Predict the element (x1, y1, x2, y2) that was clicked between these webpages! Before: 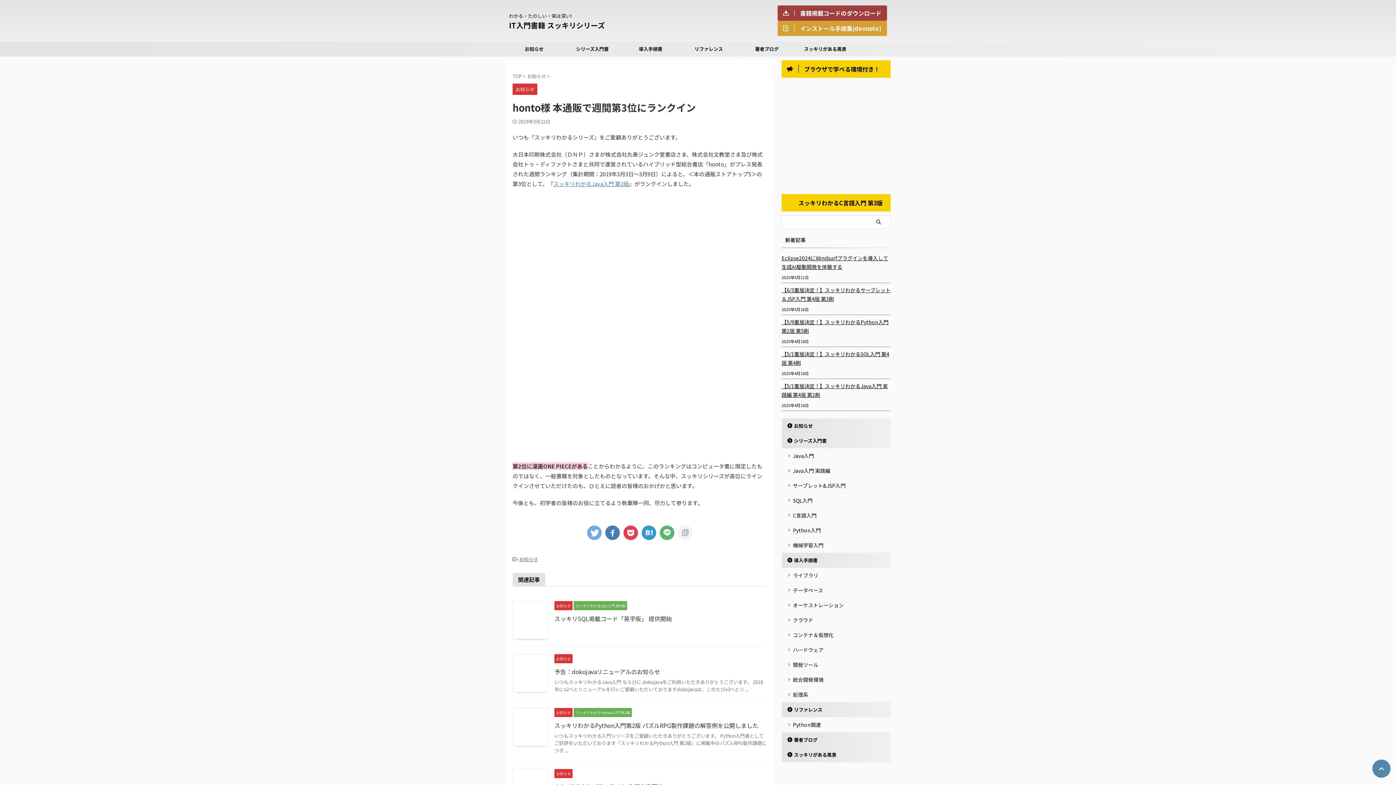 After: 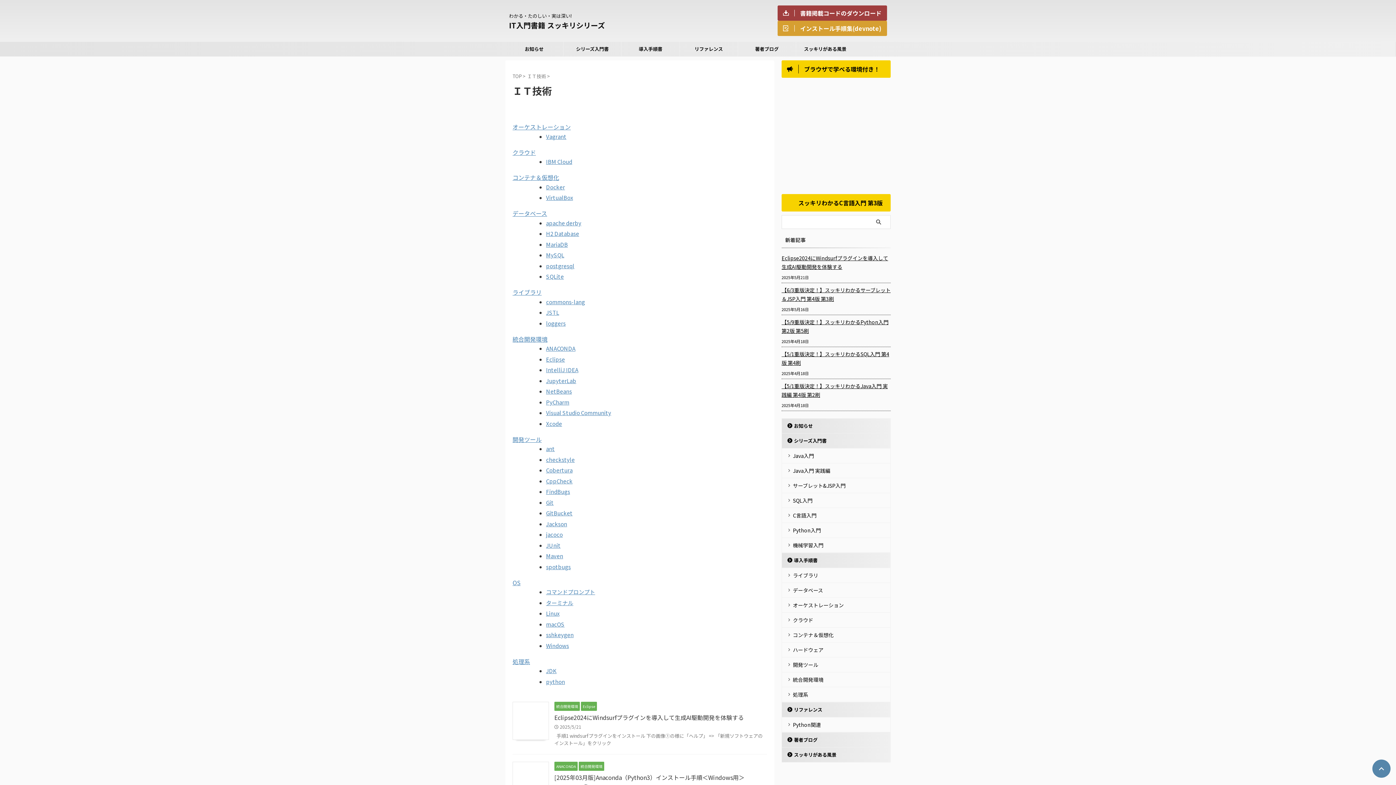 Action: label: 導入手順書 bbox: (782, 553, 890, 568)